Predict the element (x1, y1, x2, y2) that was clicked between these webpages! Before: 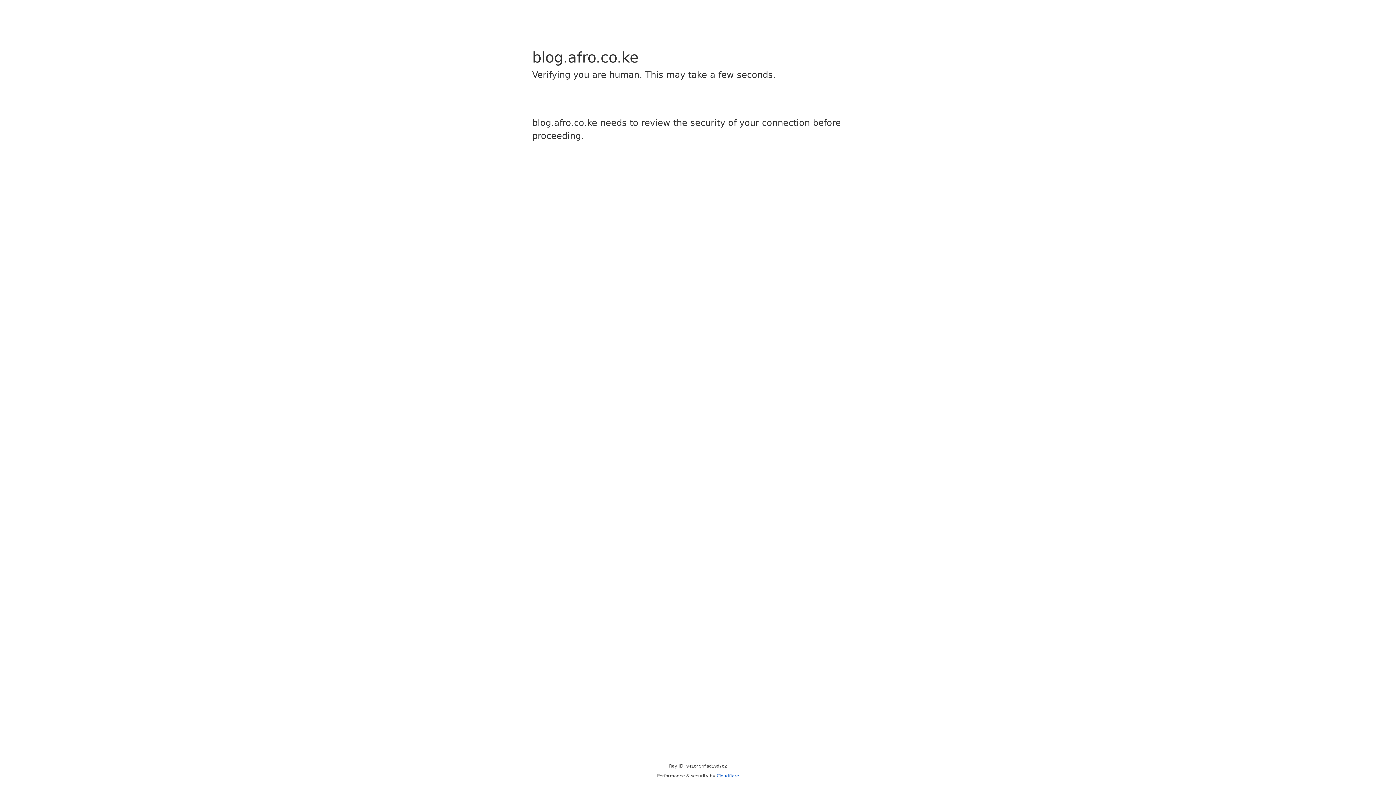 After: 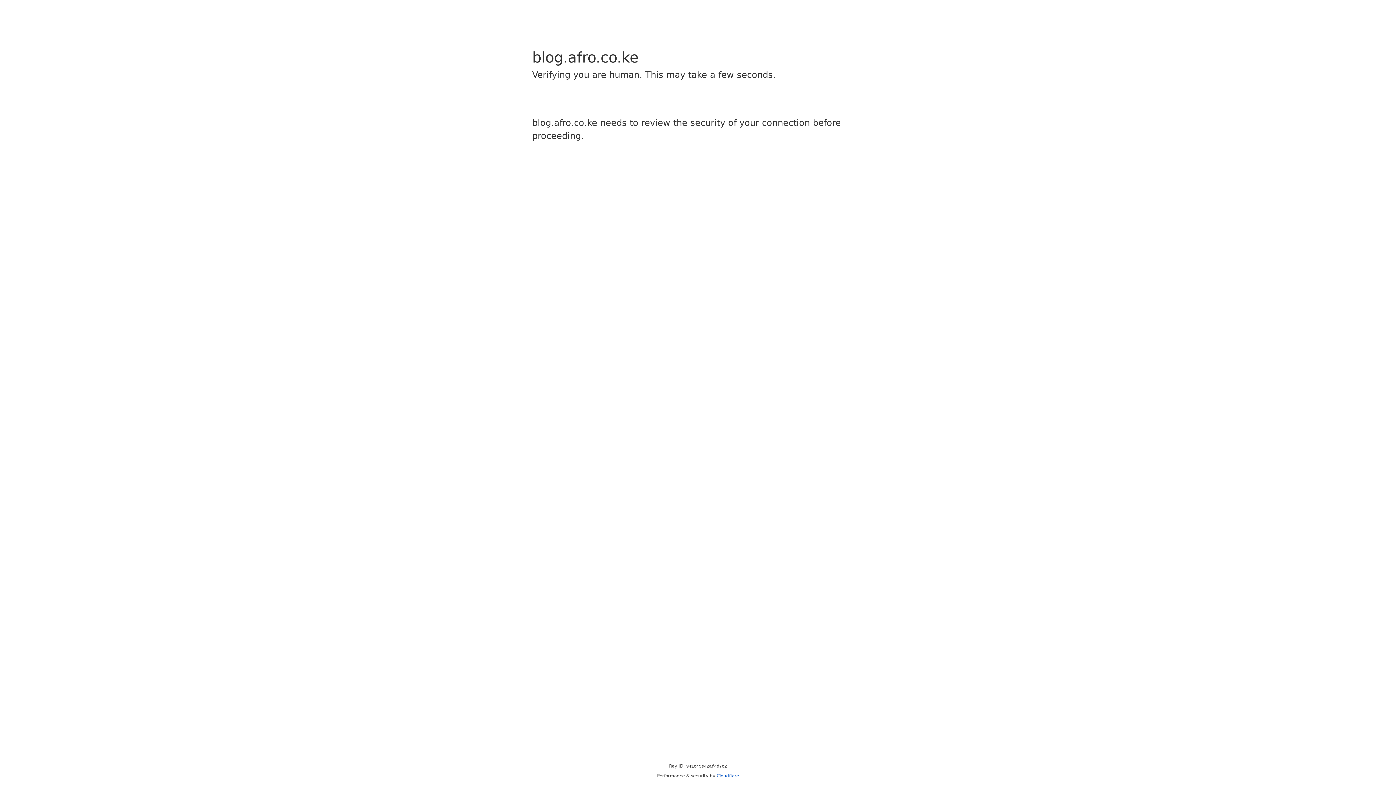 Action: bbox: (716, 773, 739, 778) label: Cloudflare